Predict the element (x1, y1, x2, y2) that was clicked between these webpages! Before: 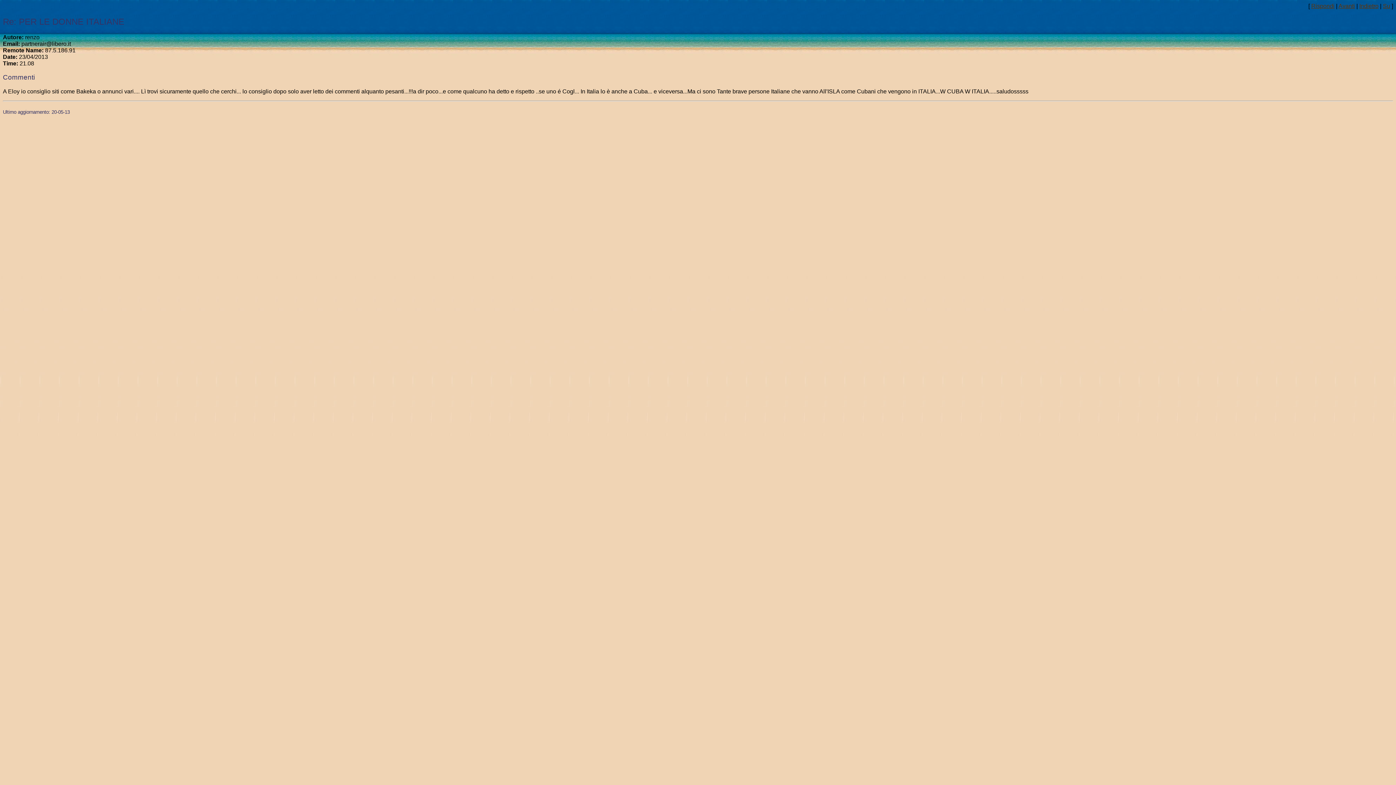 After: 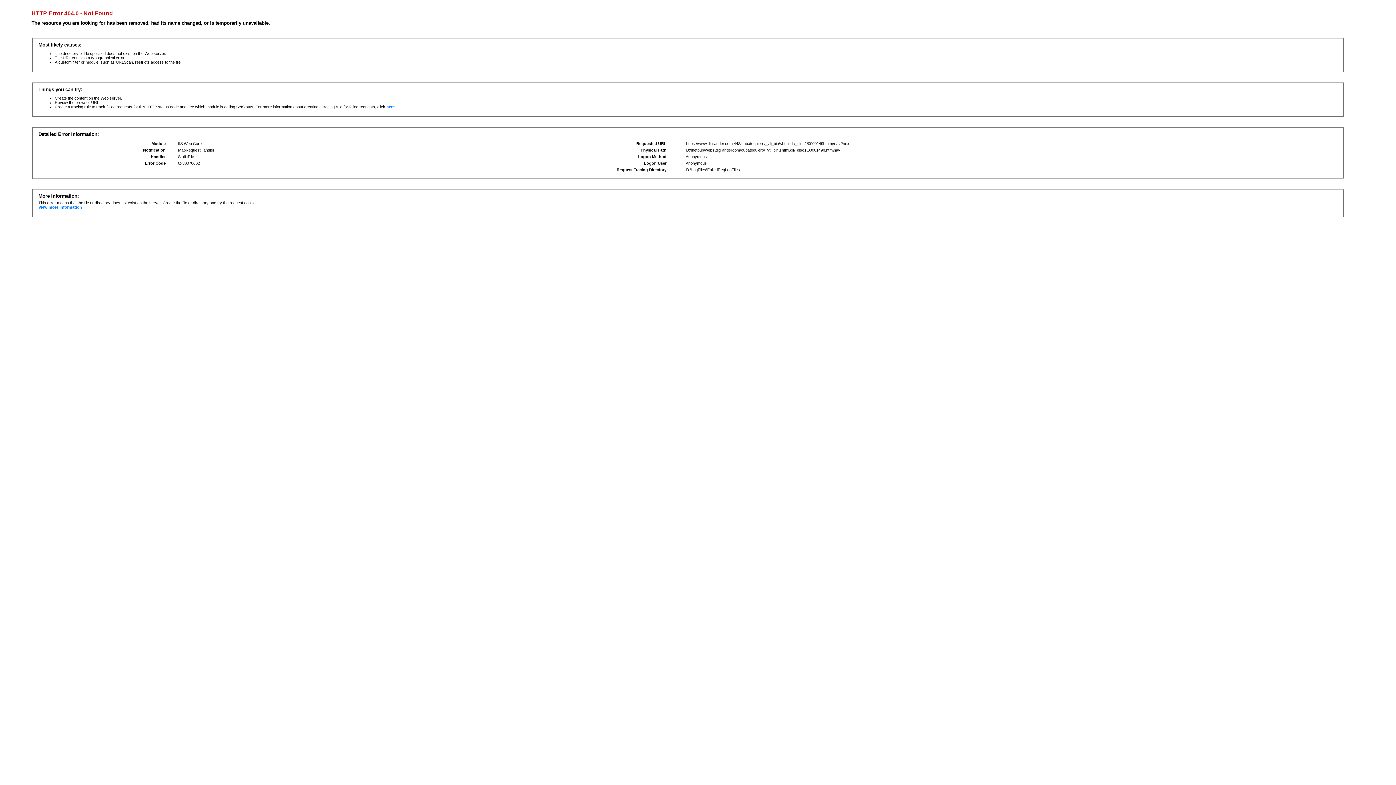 Action: label: Avanti bbox: (1338, 2, 1355, 9)